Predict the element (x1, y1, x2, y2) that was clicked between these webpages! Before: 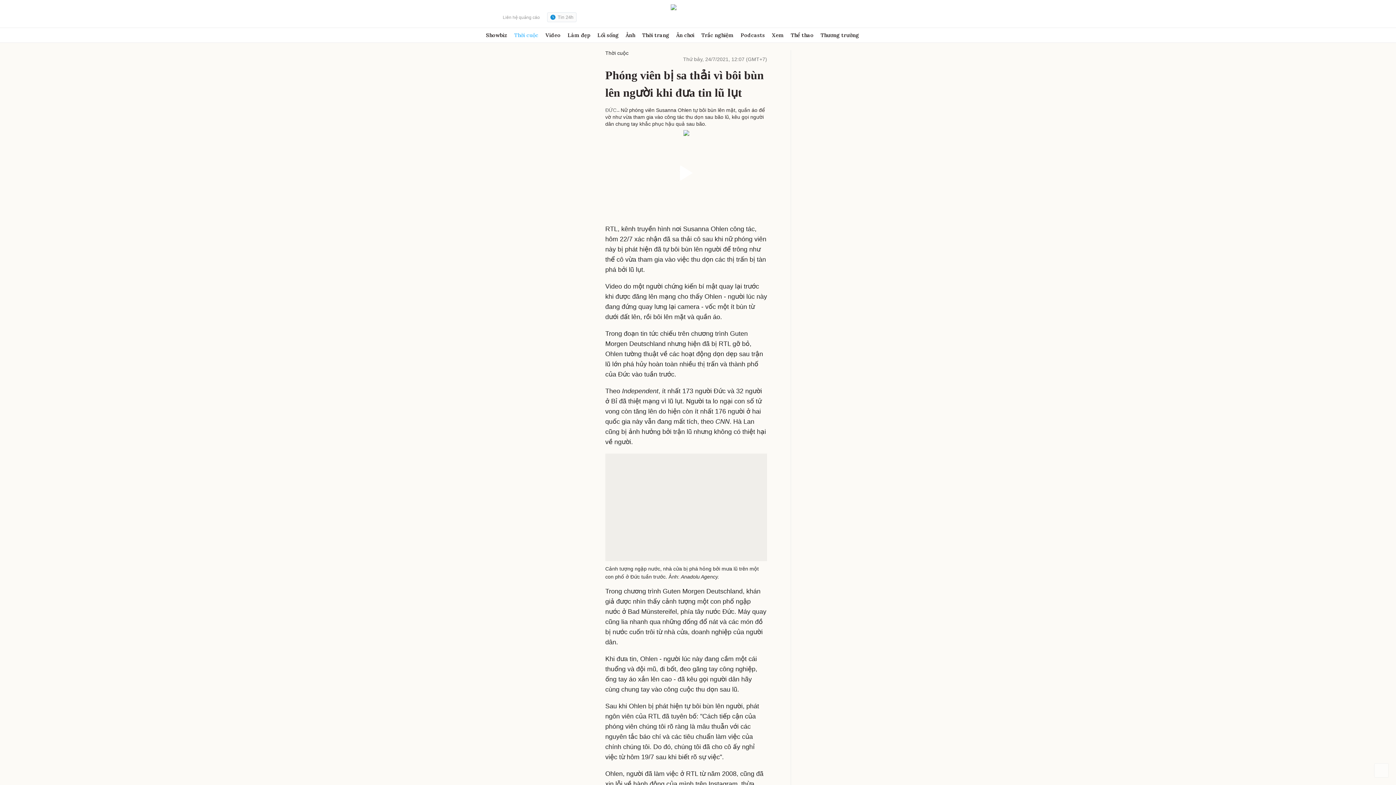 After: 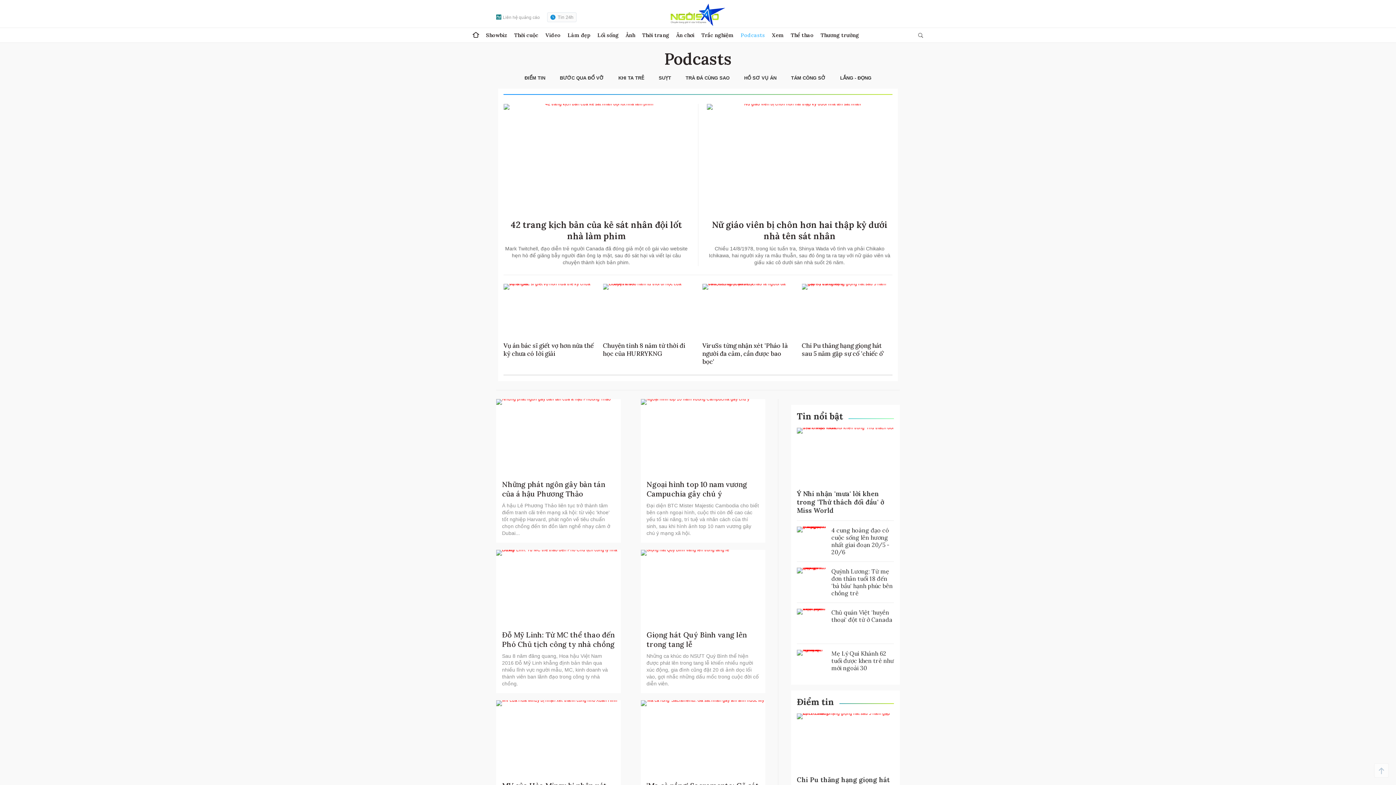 Action: bbox: (740, 28, 765, 42) label: Podcasts